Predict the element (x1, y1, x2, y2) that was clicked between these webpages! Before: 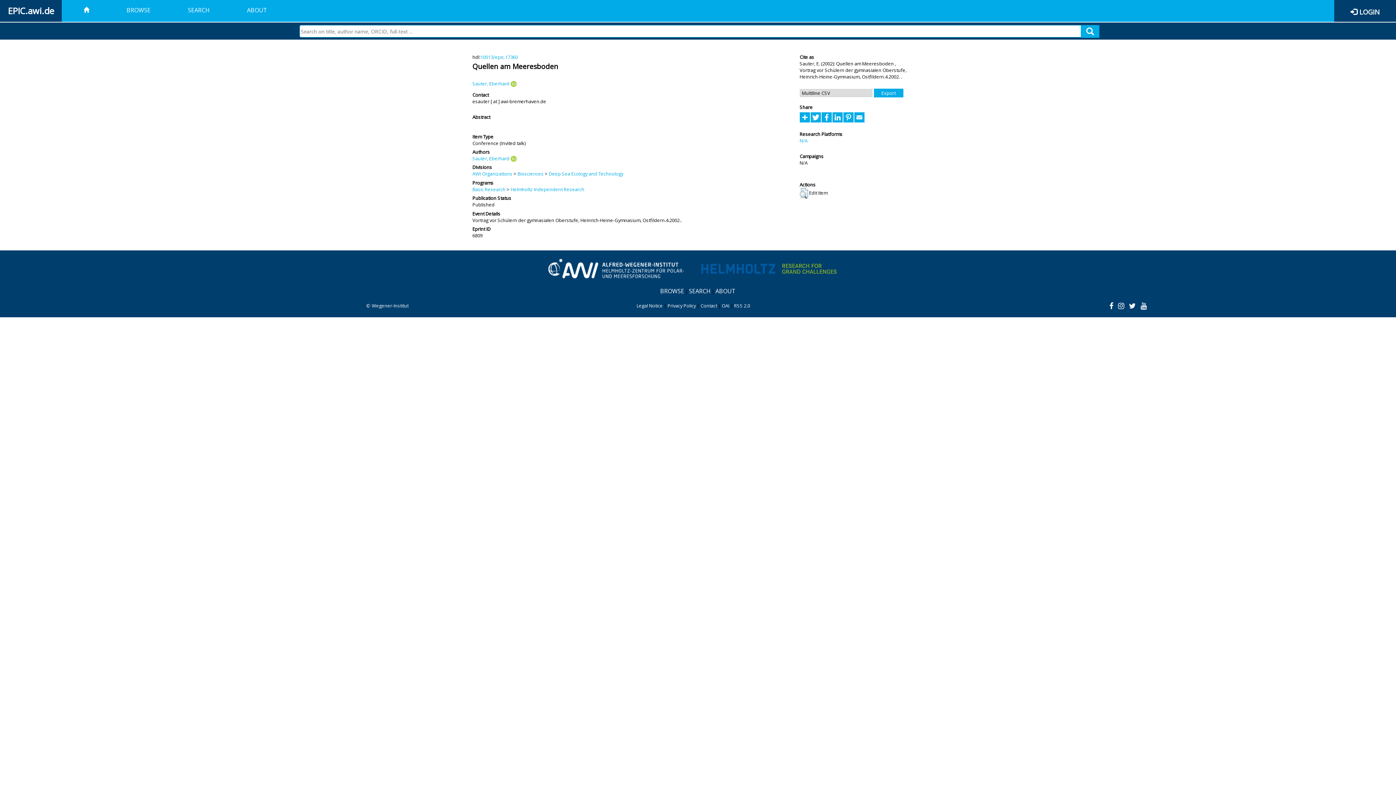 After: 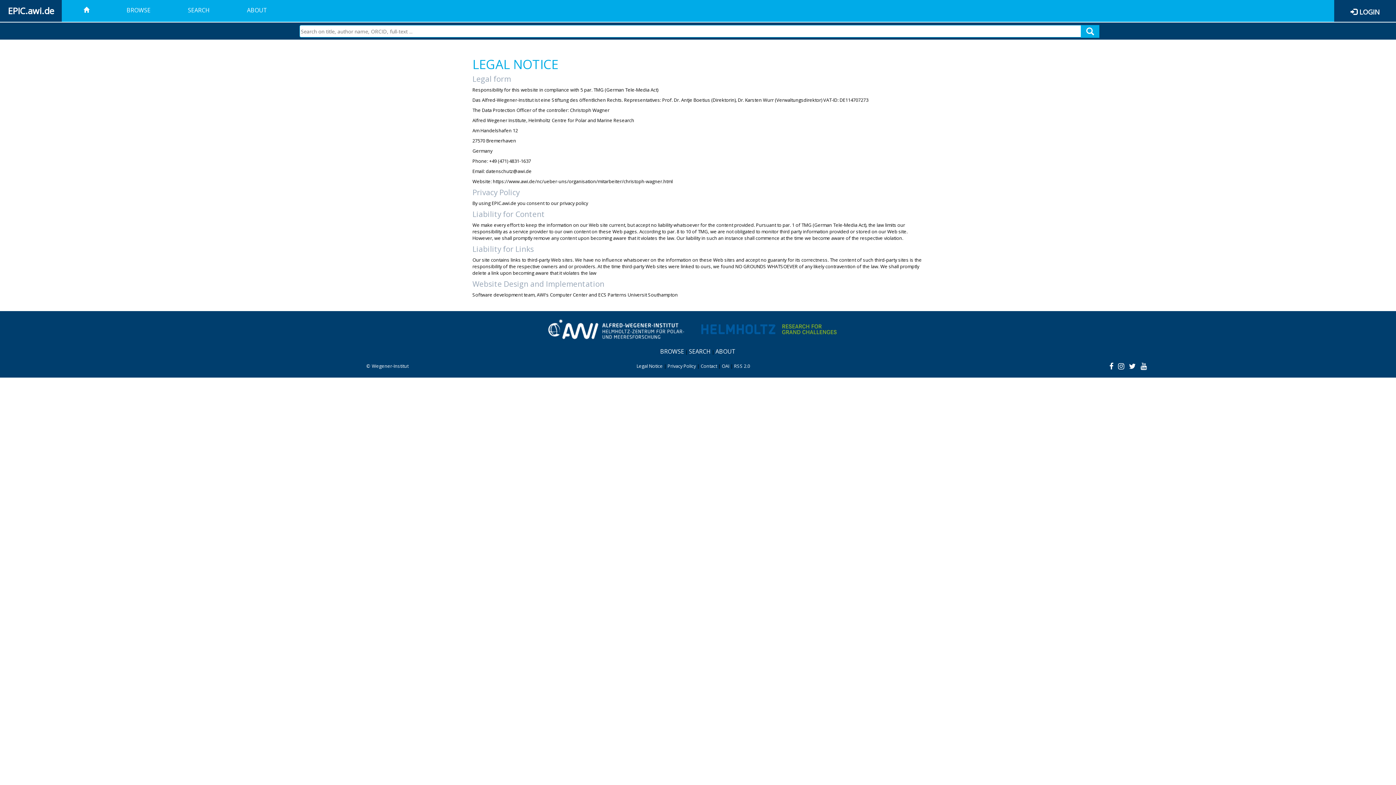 Action: bbox: (636, 302, 662, 308) label: Legal Notice